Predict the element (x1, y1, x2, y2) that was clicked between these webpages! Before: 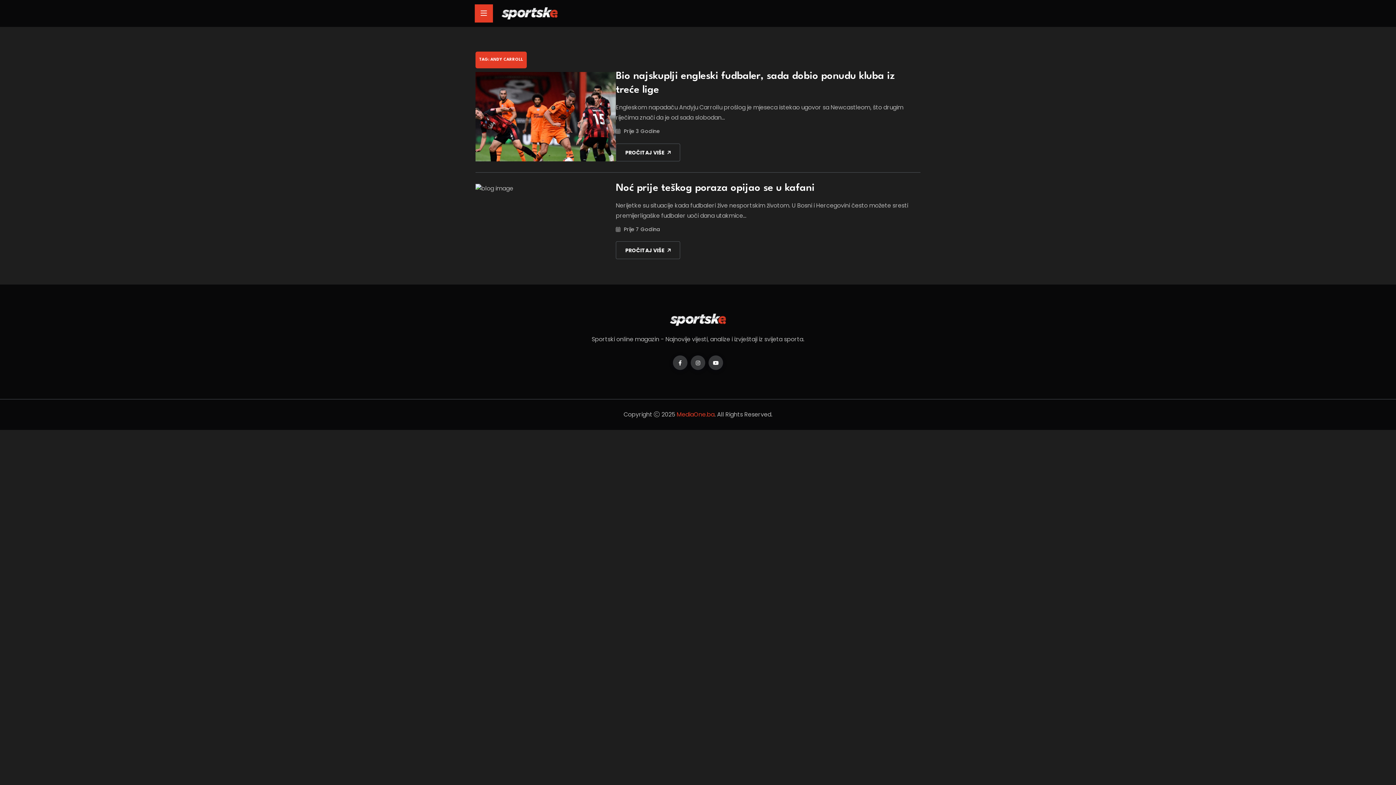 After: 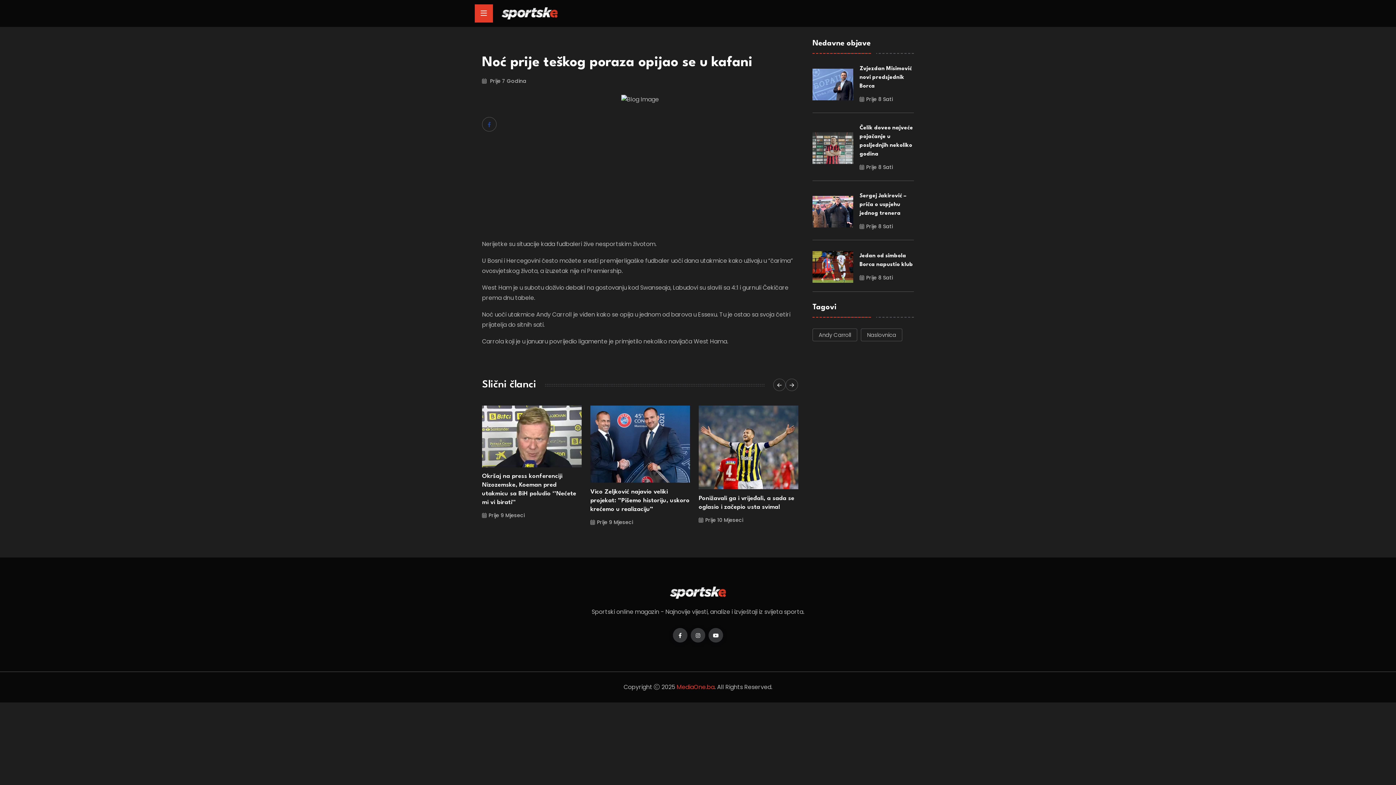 Action: label: Noć prije teškog poraza opijao se u kafani bbox: (616, 183, 814, 193)